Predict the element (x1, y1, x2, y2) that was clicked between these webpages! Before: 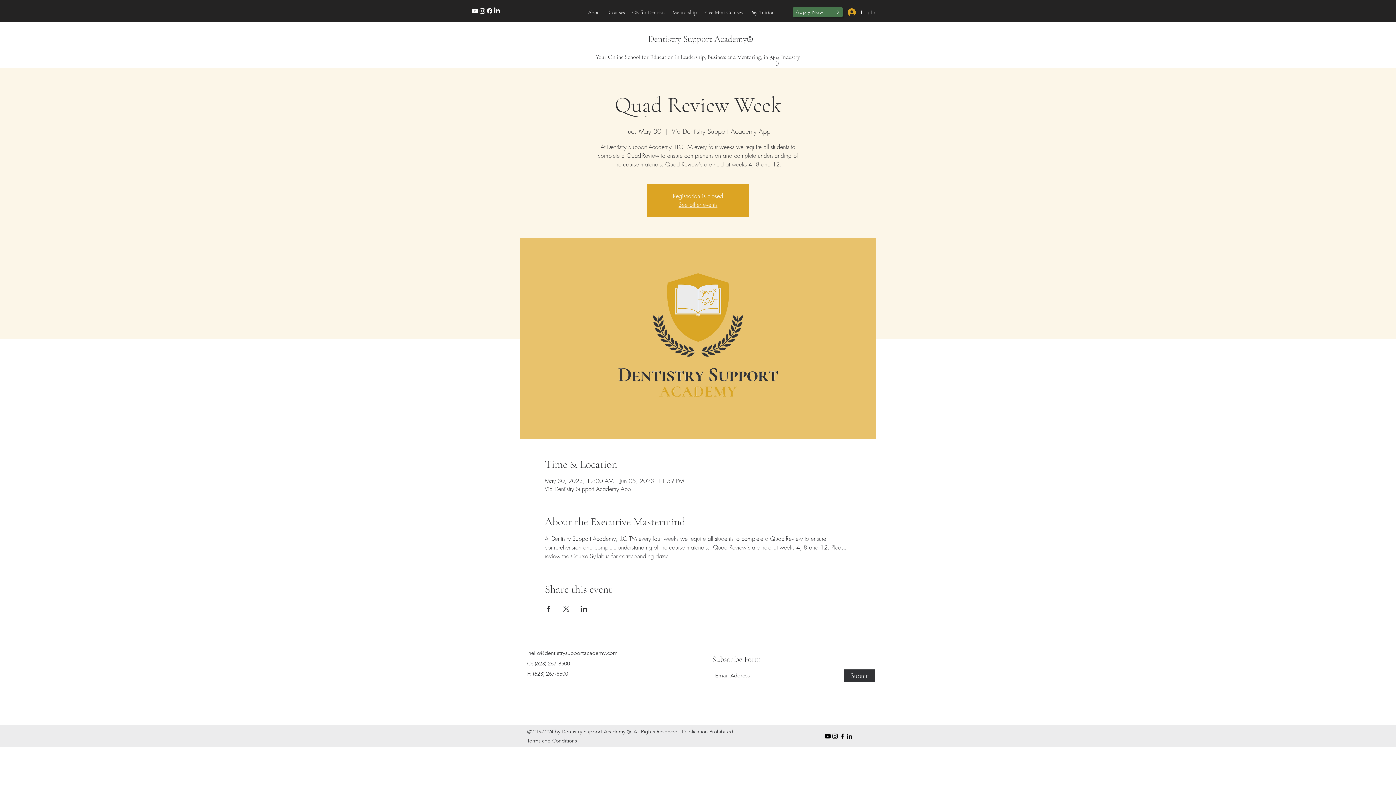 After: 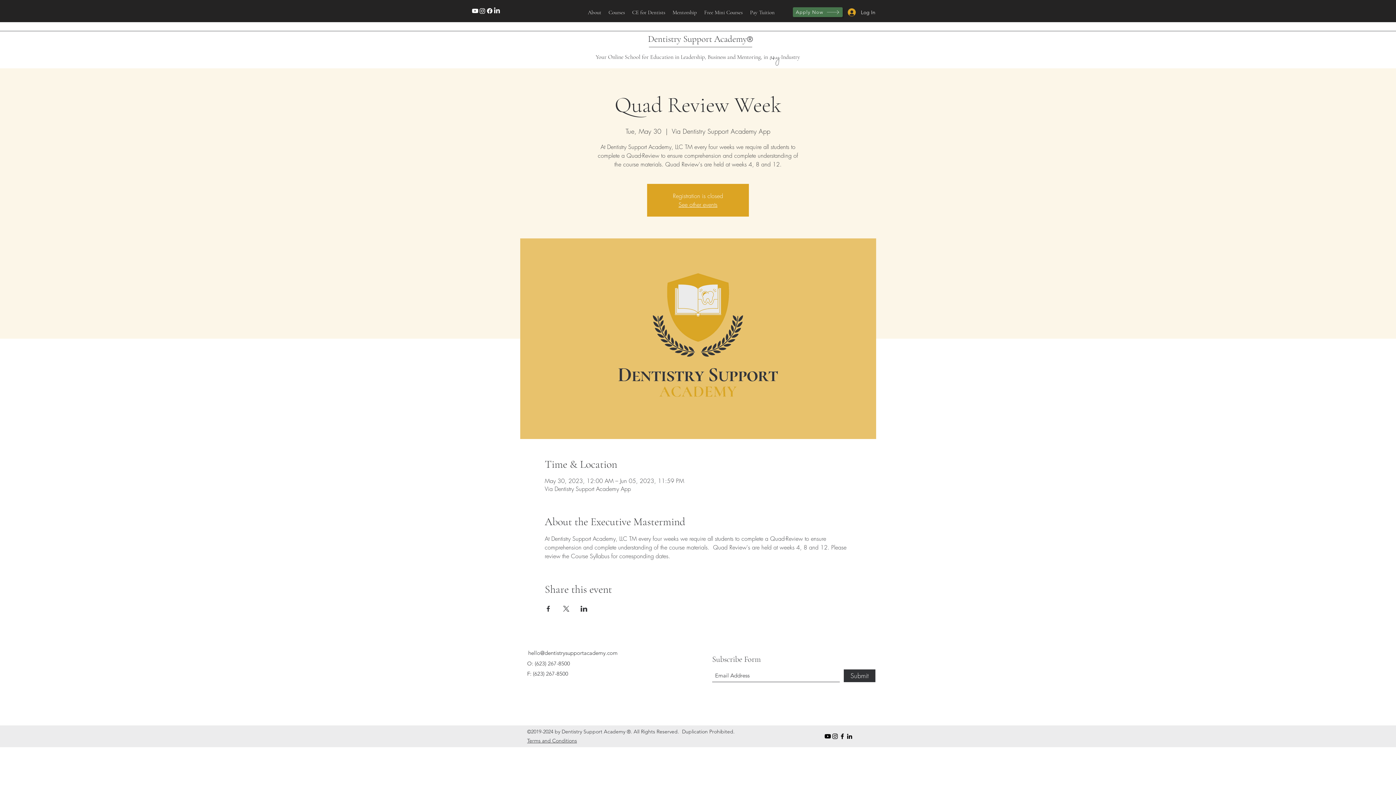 Action: bbox: (471, 7, 478, 14) label: Youtube